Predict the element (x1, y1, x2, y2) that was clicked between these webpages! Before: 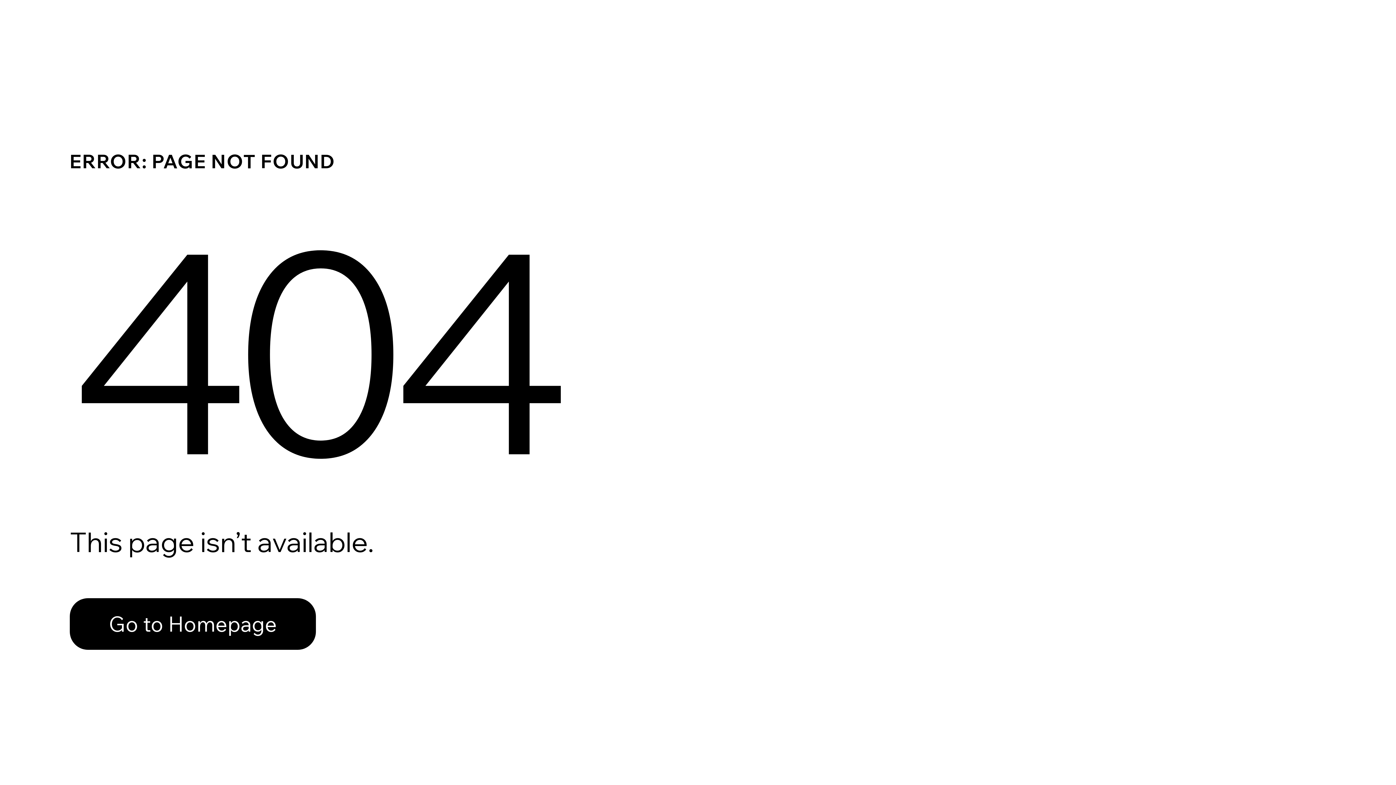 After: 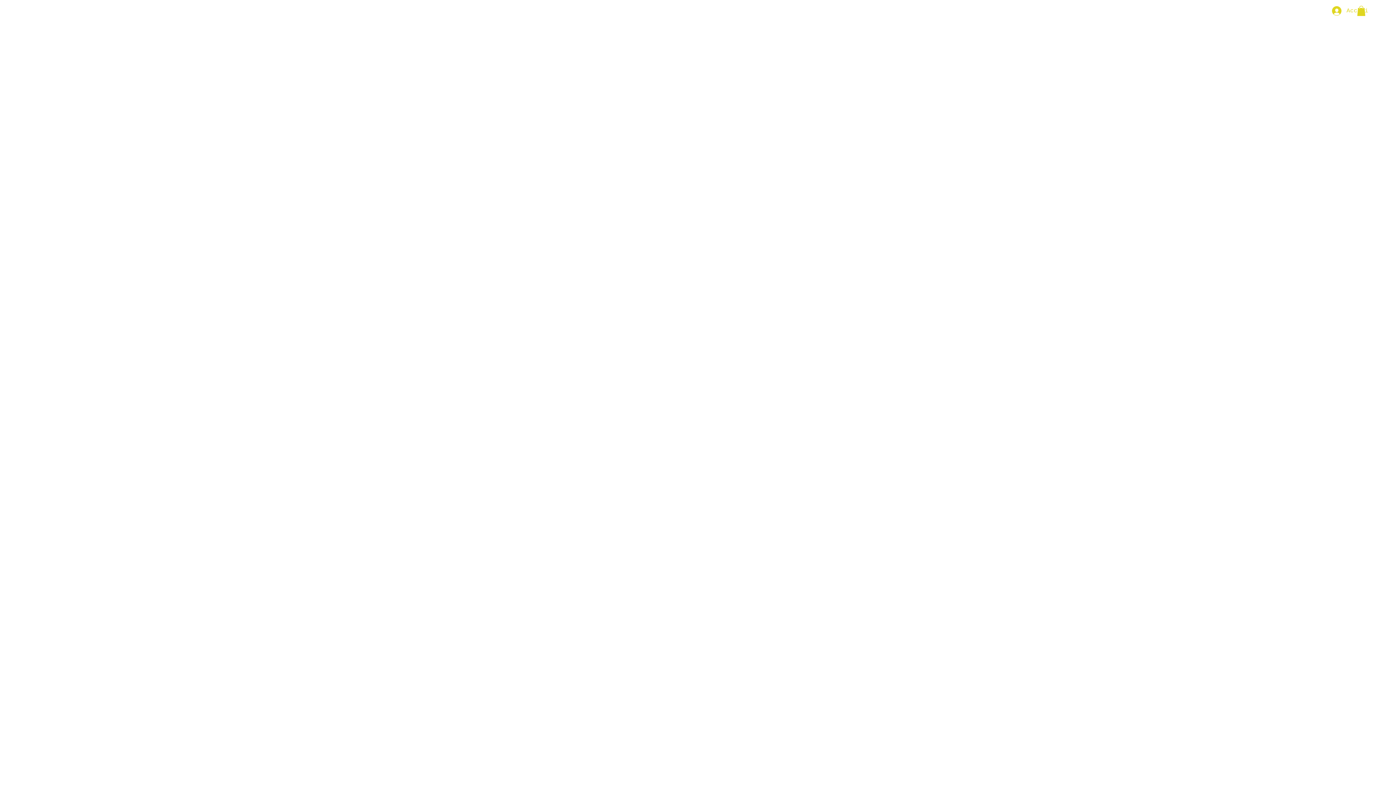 Action: label: Go to Homepage bbox: (69, 582, 768, 659)